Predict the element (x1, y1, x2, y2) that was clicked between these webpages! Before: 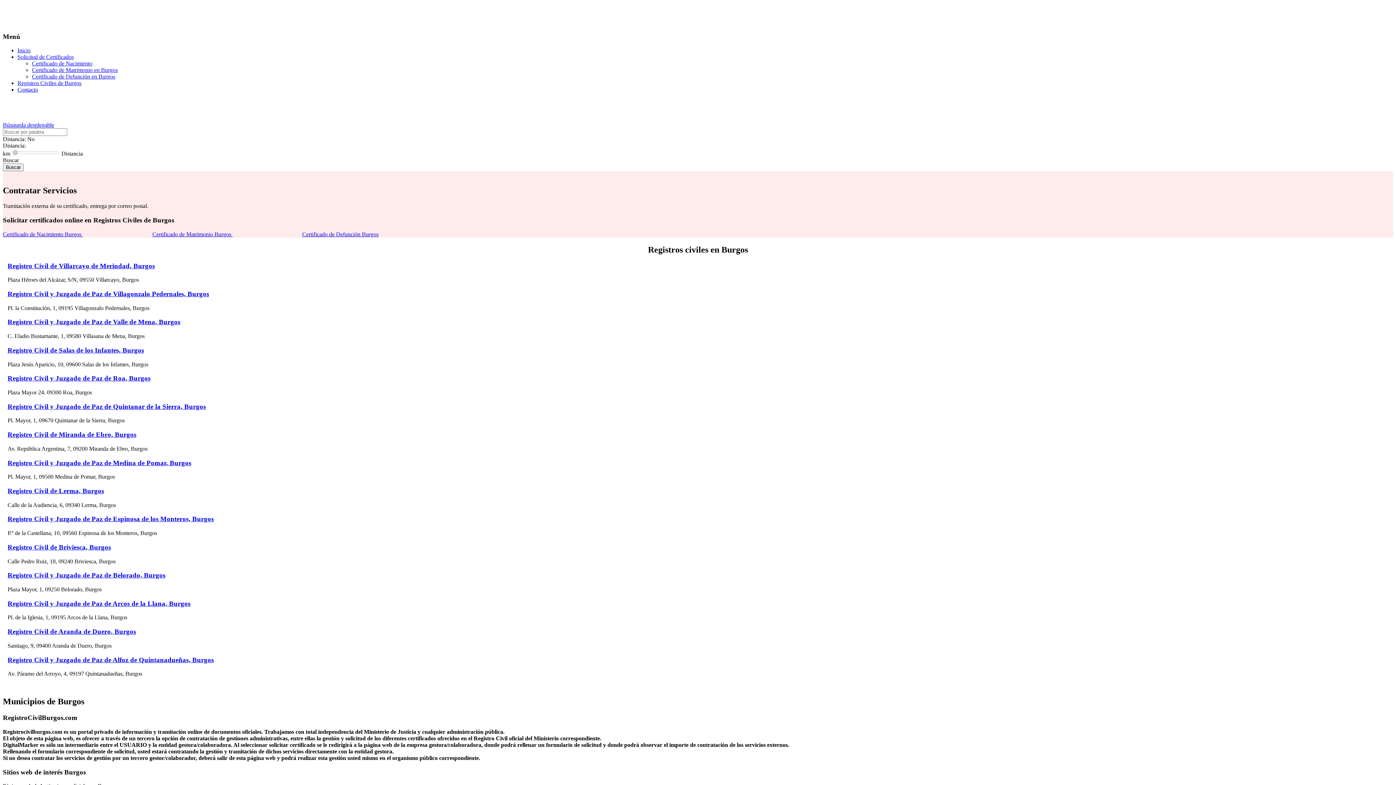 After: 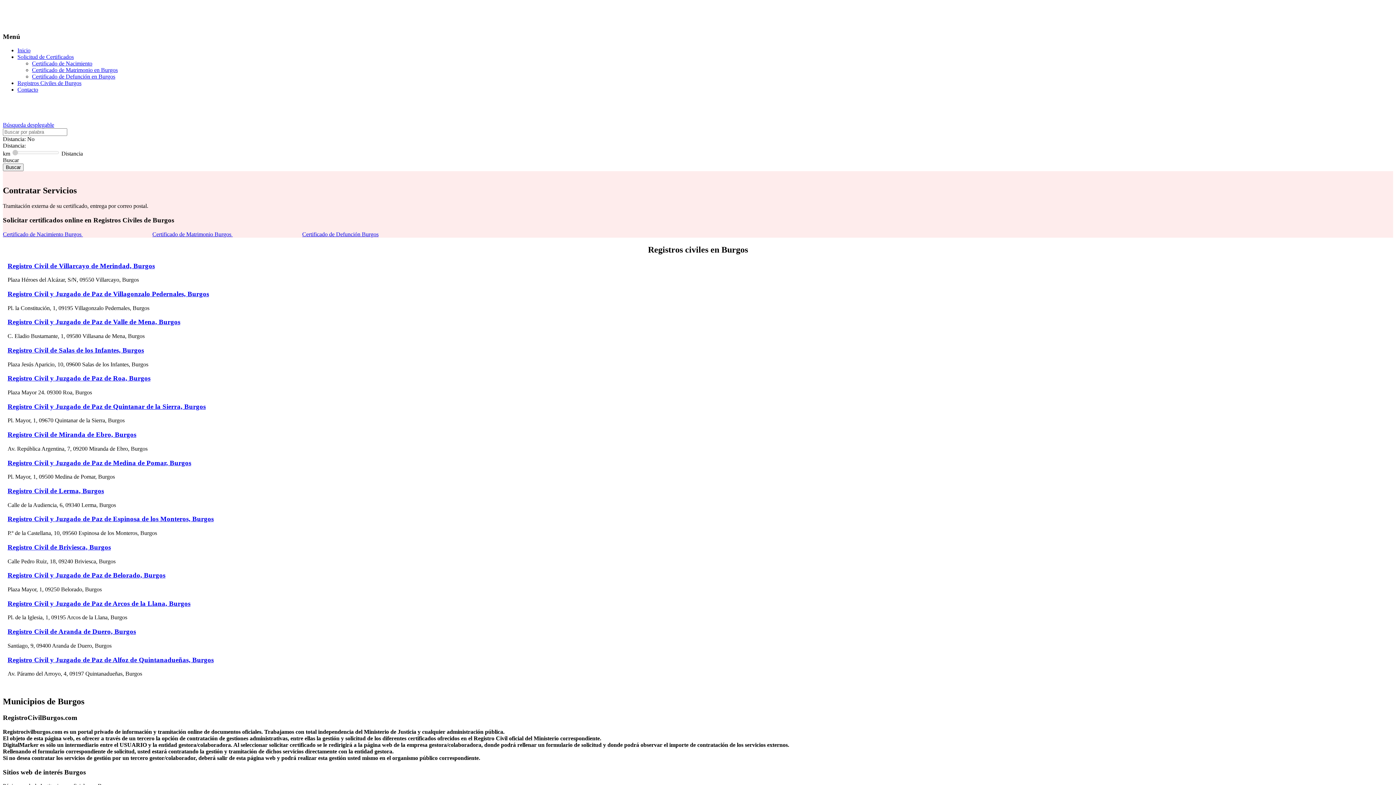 Action: bbox: (498, 47, 550, 53) label: Búsqueda desplegable